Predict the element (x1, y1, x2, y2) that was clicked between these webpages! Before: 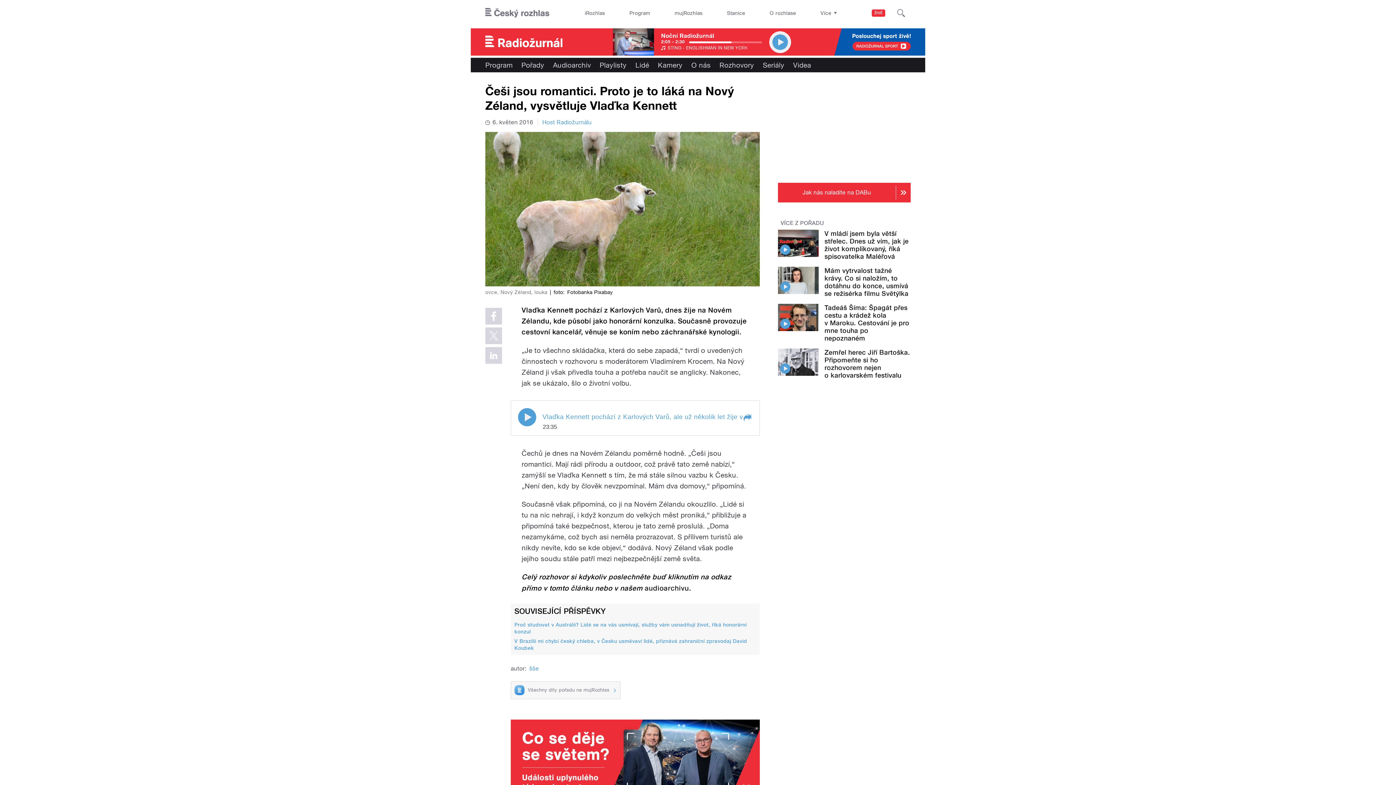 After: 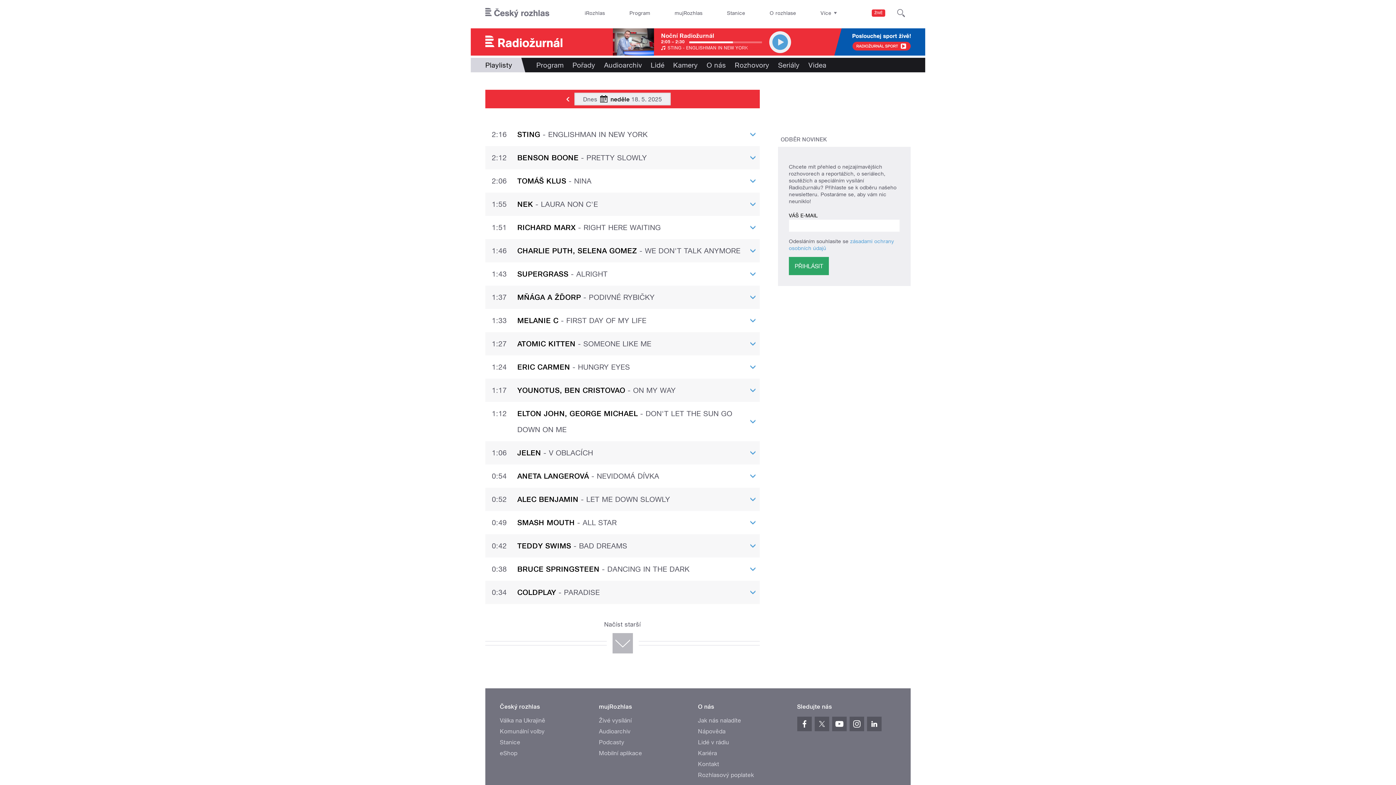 Action: bbox: (595, 57, 631, 72) label: Playlisty